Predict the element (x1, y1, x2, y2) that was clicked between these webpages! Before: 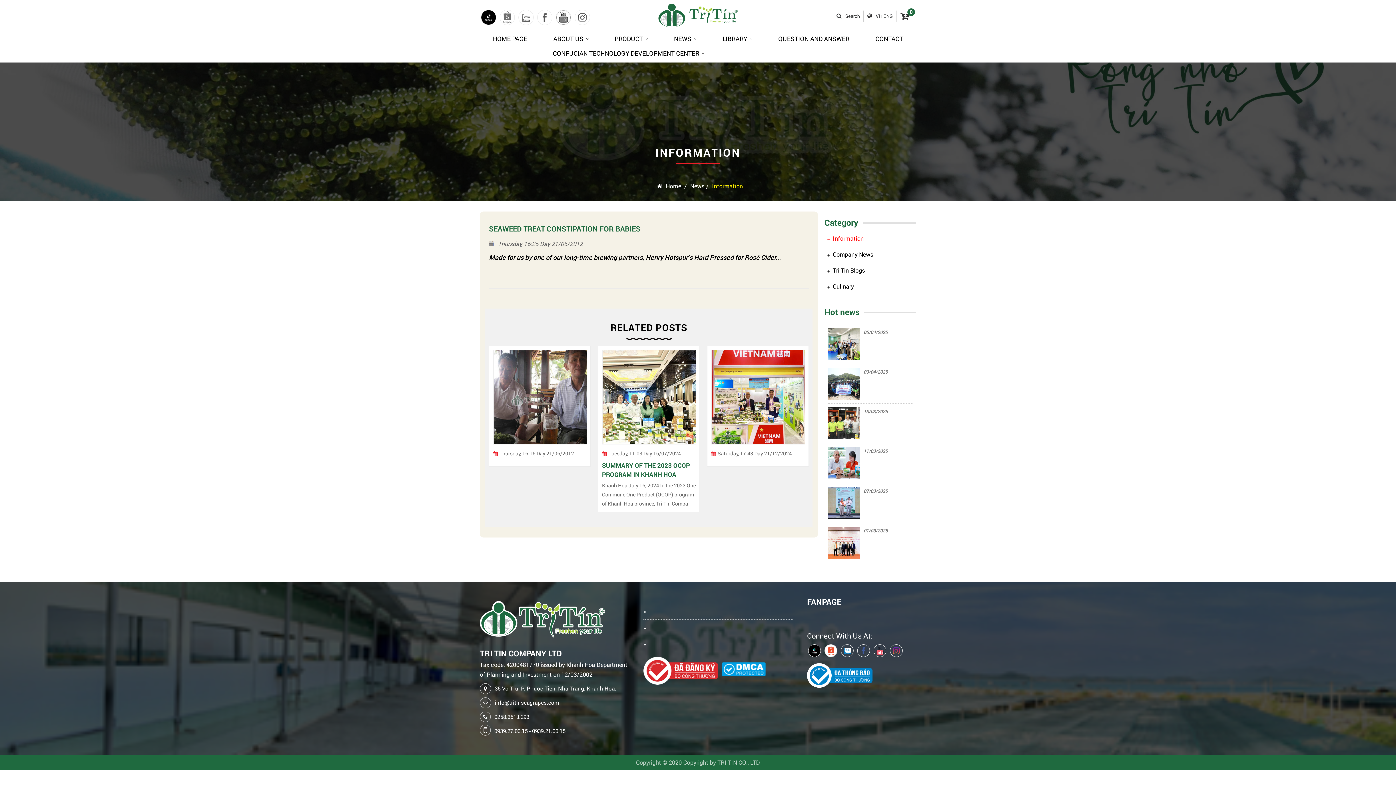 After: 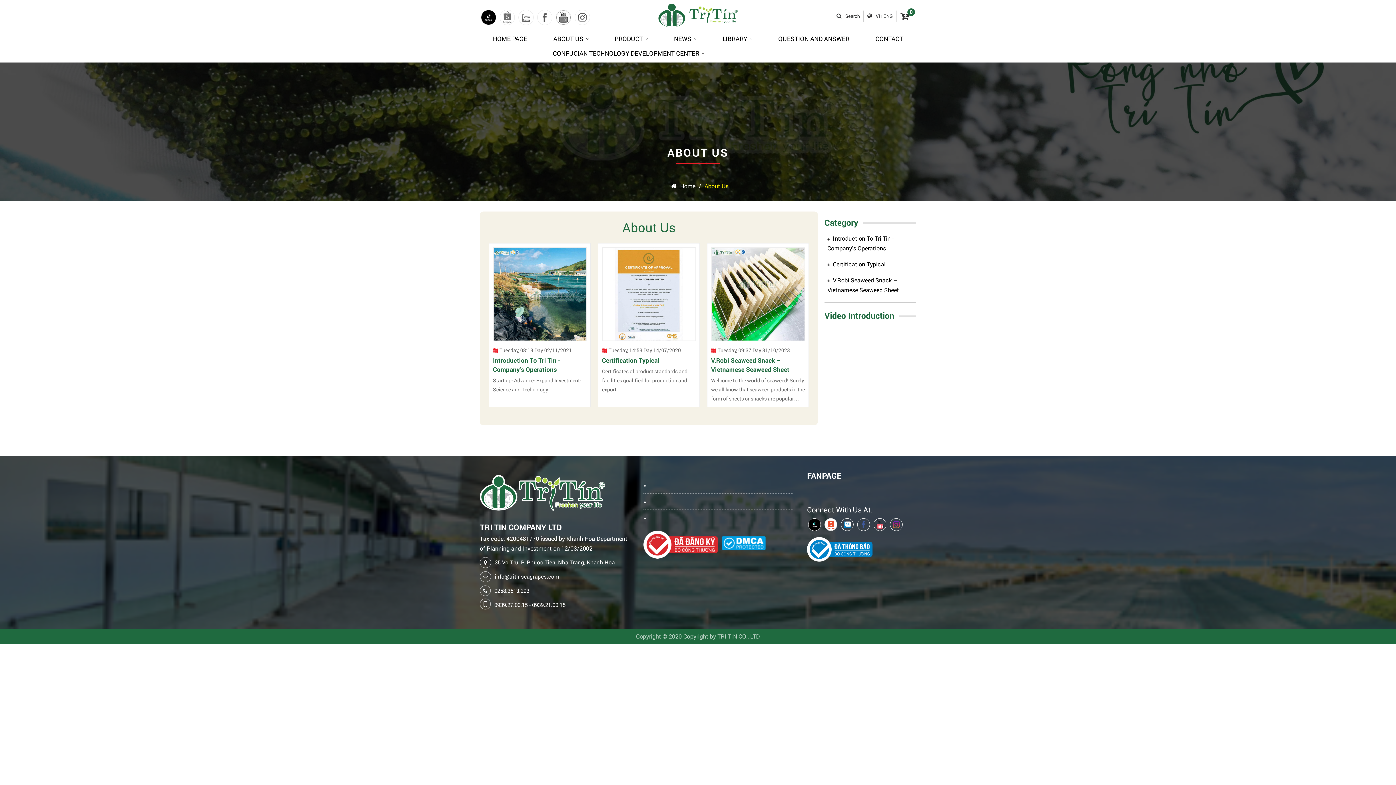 Action: label: ABOUT US bbox: (549, 29, 592, 44)